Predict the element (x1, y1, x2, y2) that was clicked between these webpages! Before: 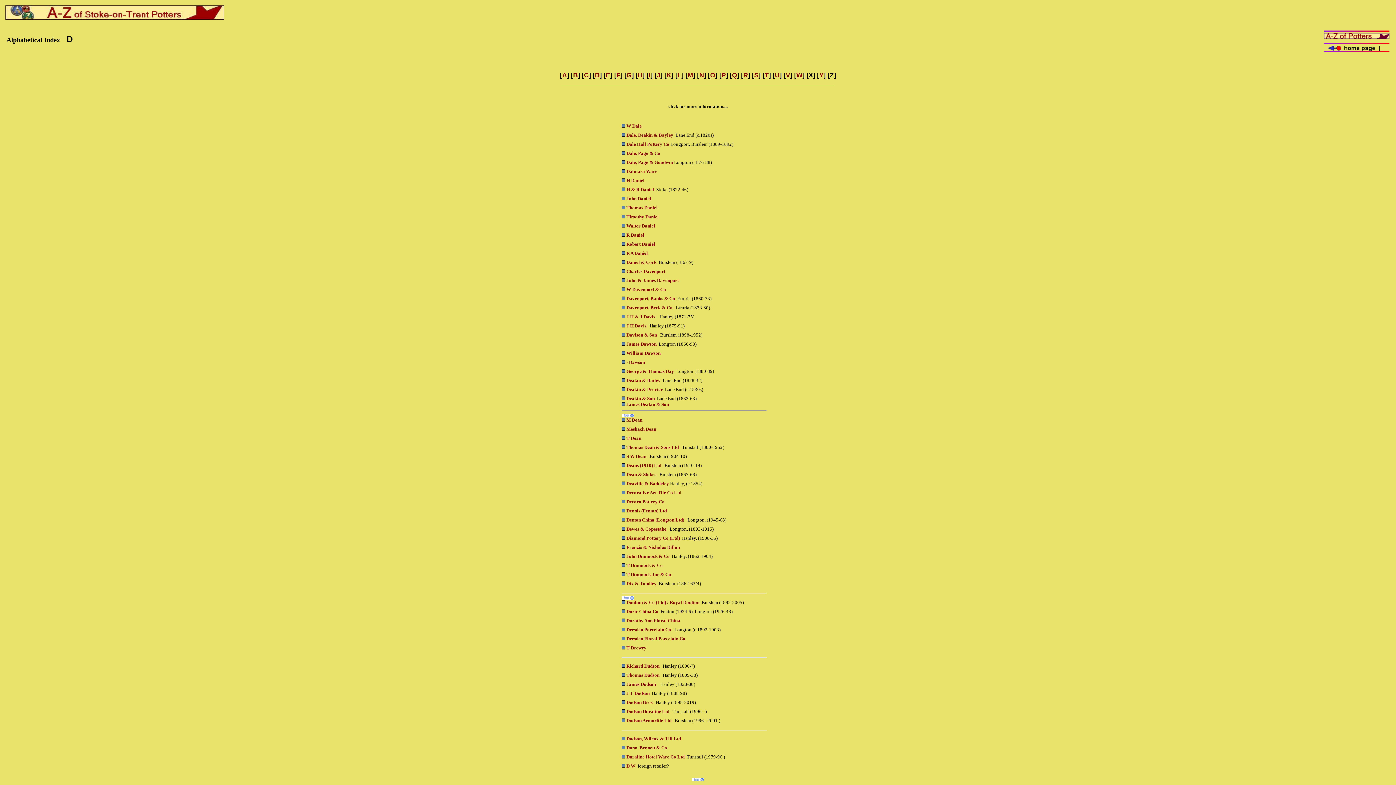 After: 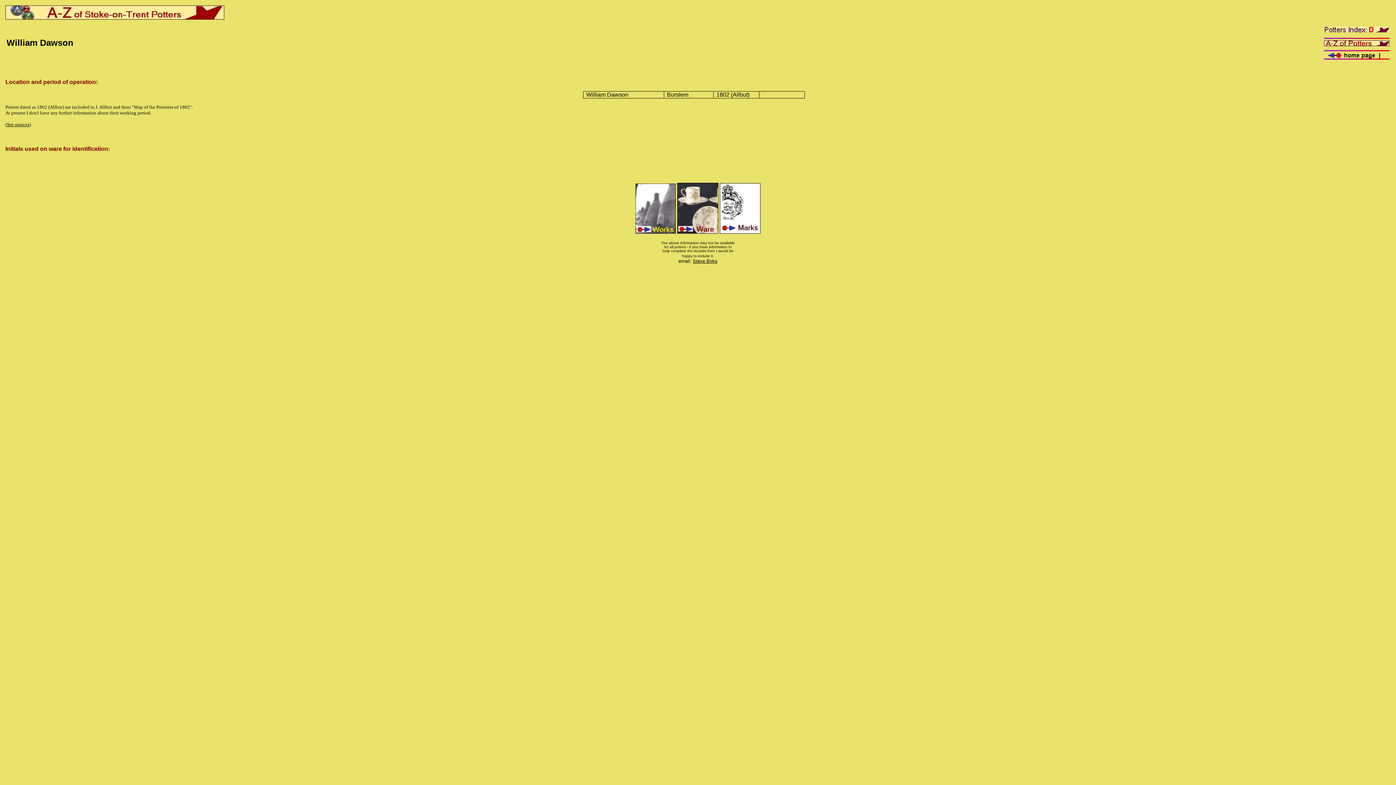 Action: bbox: (626, 350, 660, 356) label: William Dawson